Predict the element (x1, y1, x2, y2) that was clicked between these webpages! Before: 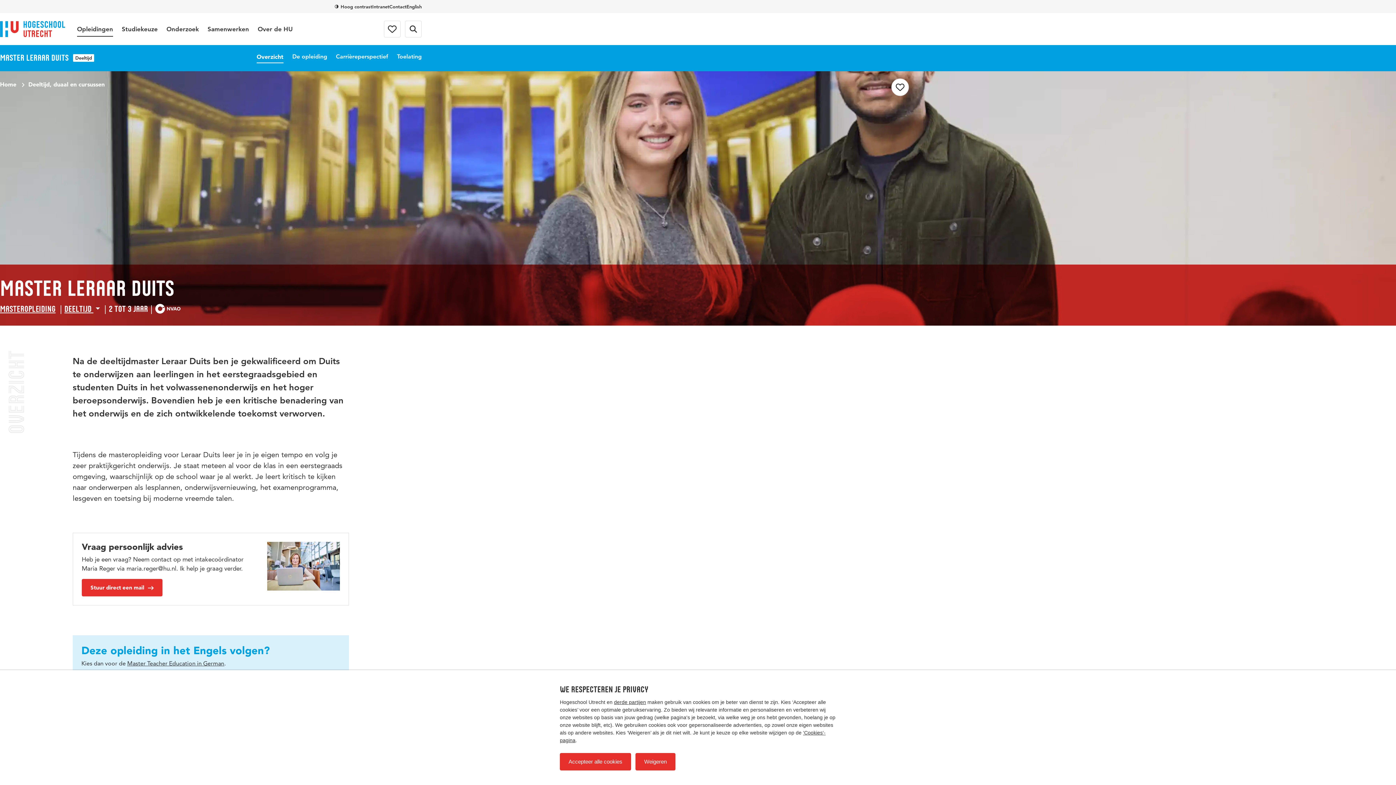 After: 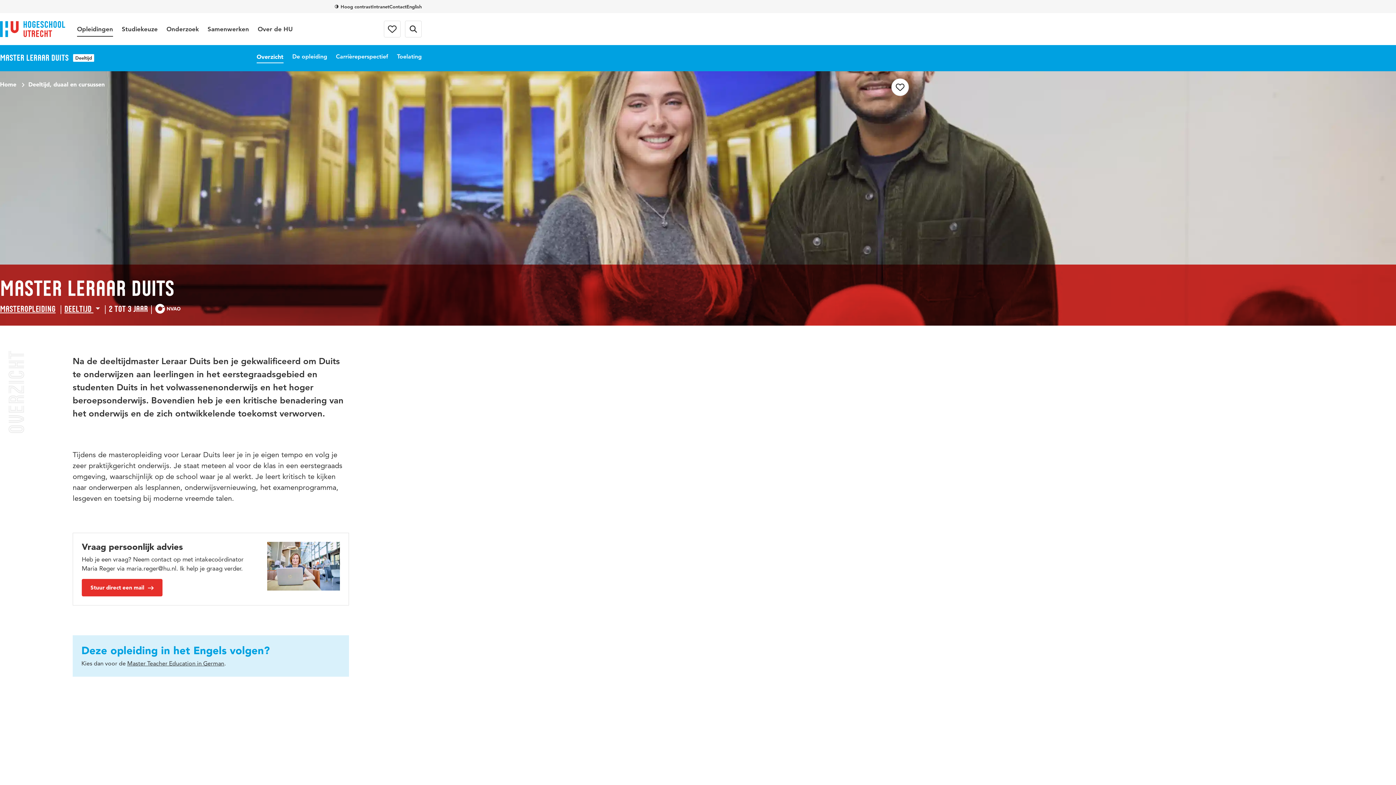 Action: bbox: (560, 753, 631, 770) label: Accepteer alle cookies